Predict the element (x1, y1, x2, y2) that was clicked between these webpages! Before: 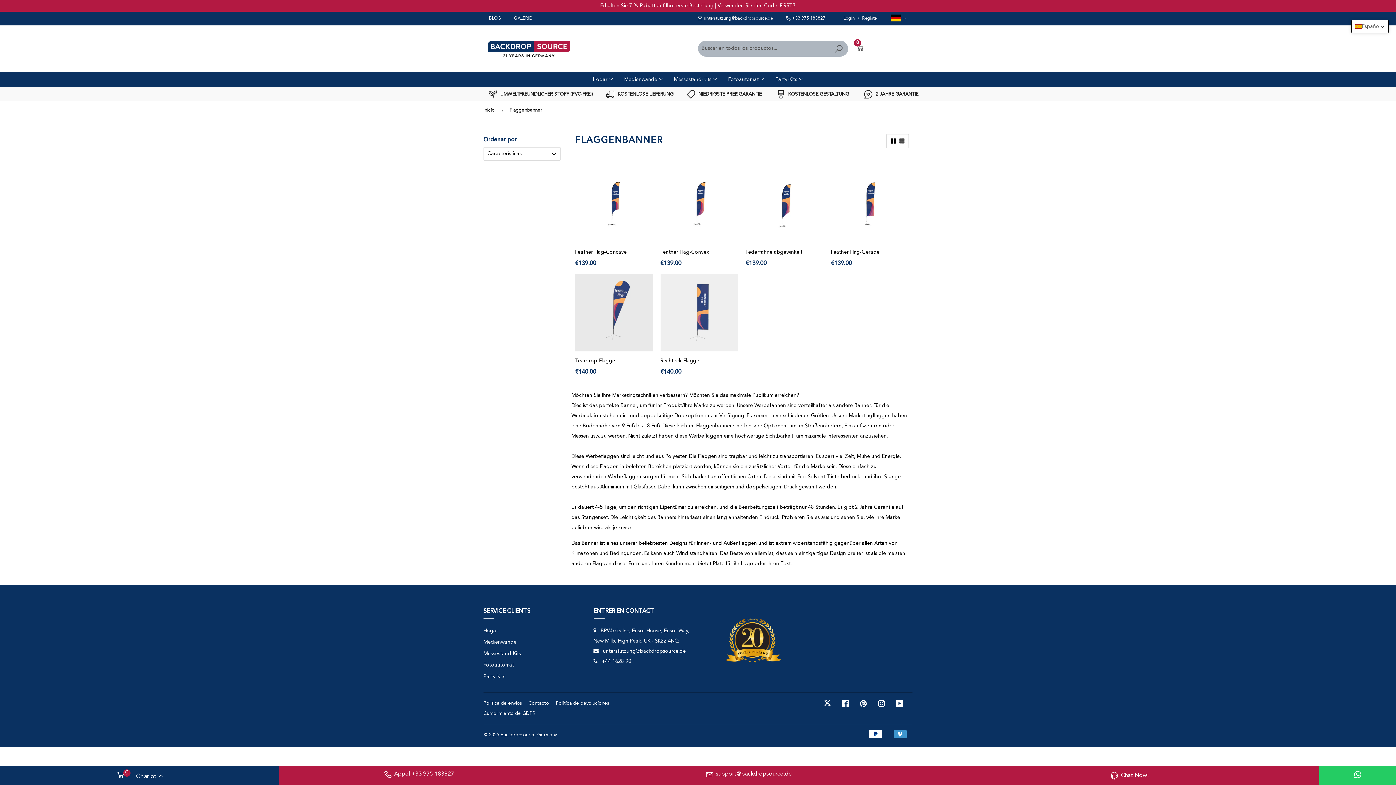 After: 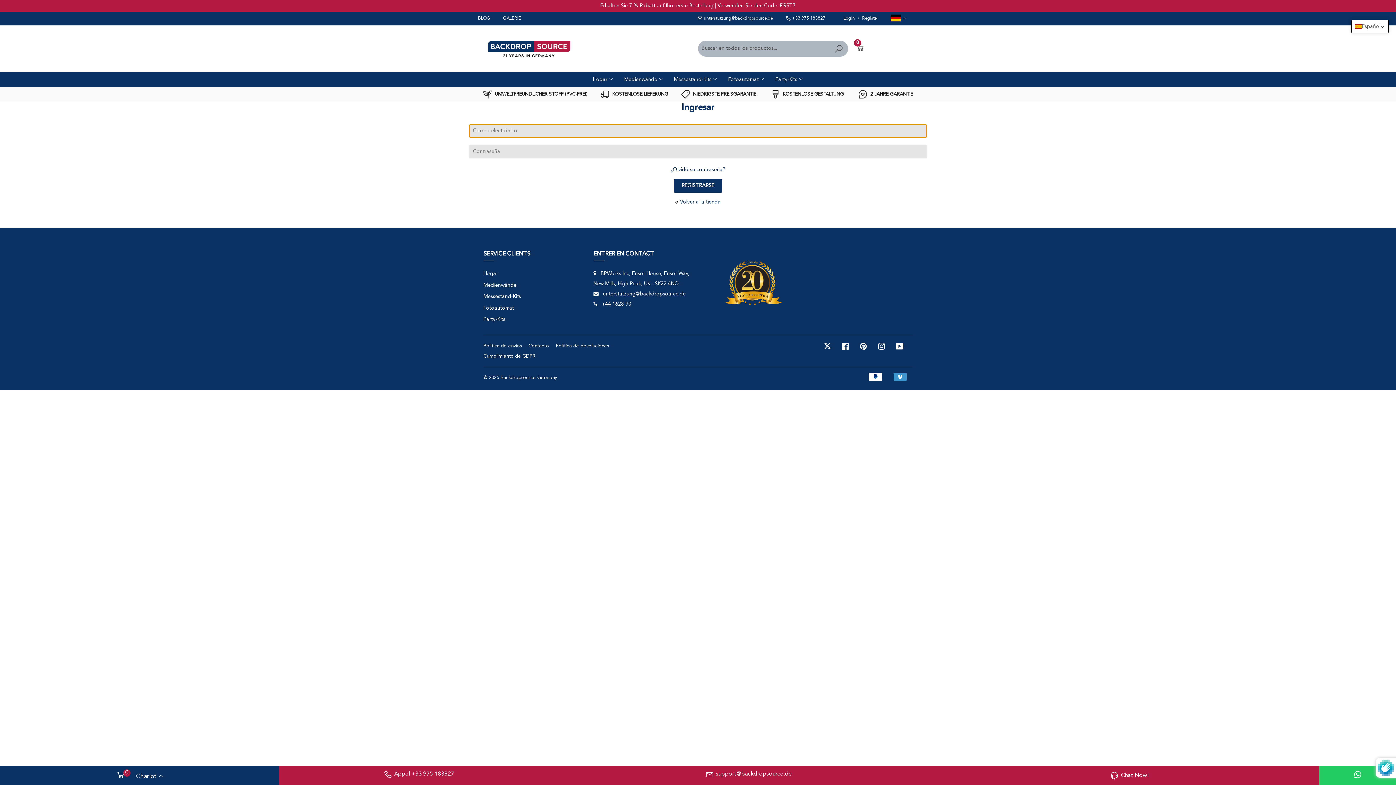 Action: bbox: (843, 16, 855, 20) label: Login